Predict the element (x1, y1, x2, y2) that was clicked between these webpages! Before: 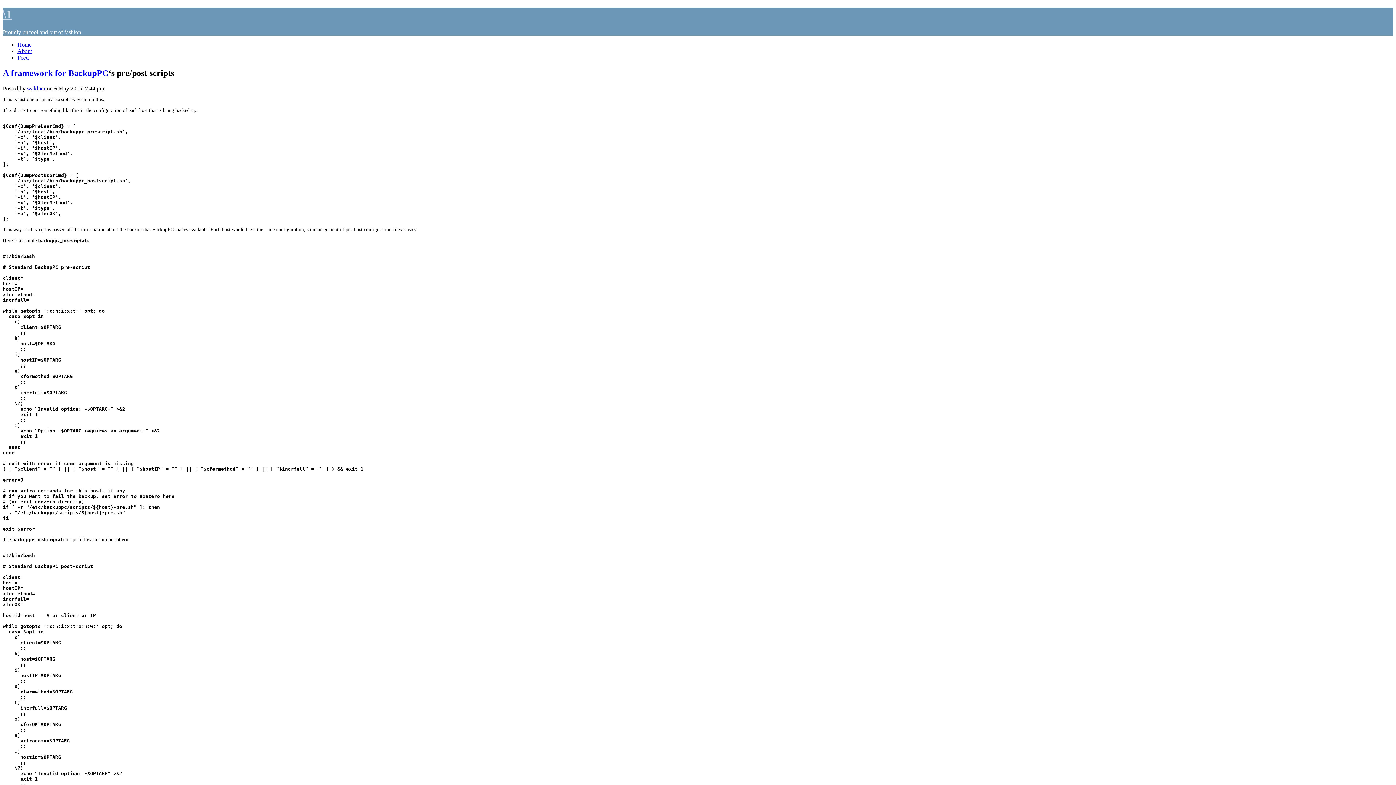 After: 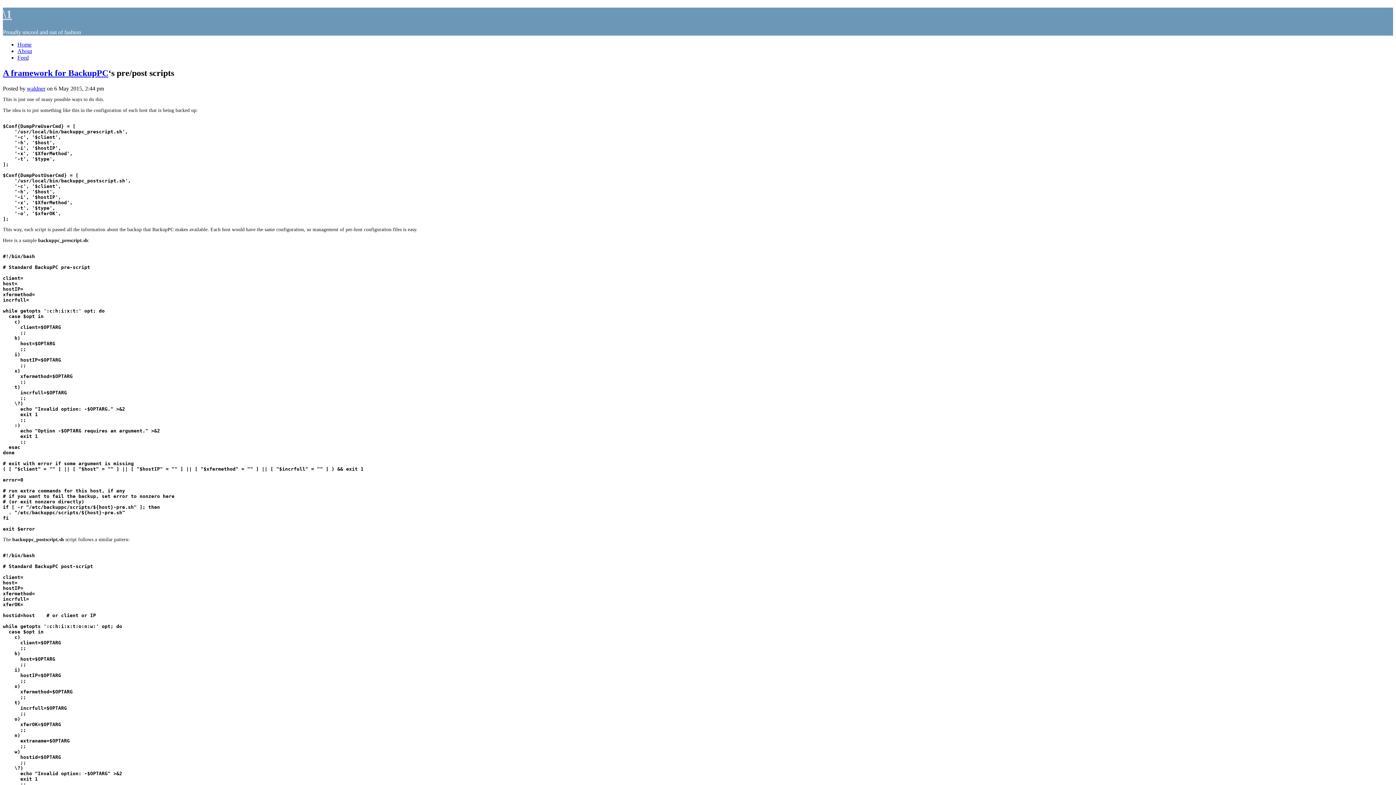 Action: bbox: (17, 54, 28, 60) label: Feed